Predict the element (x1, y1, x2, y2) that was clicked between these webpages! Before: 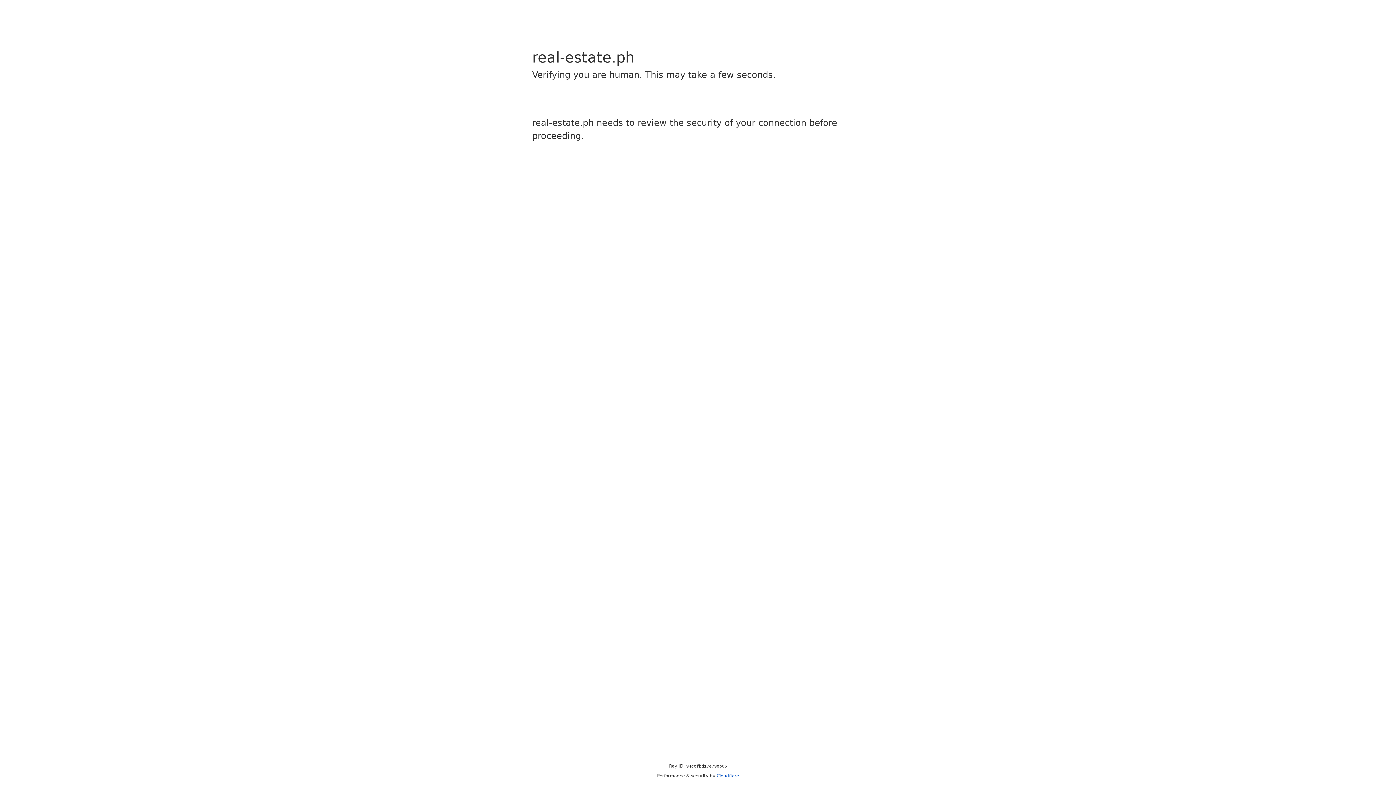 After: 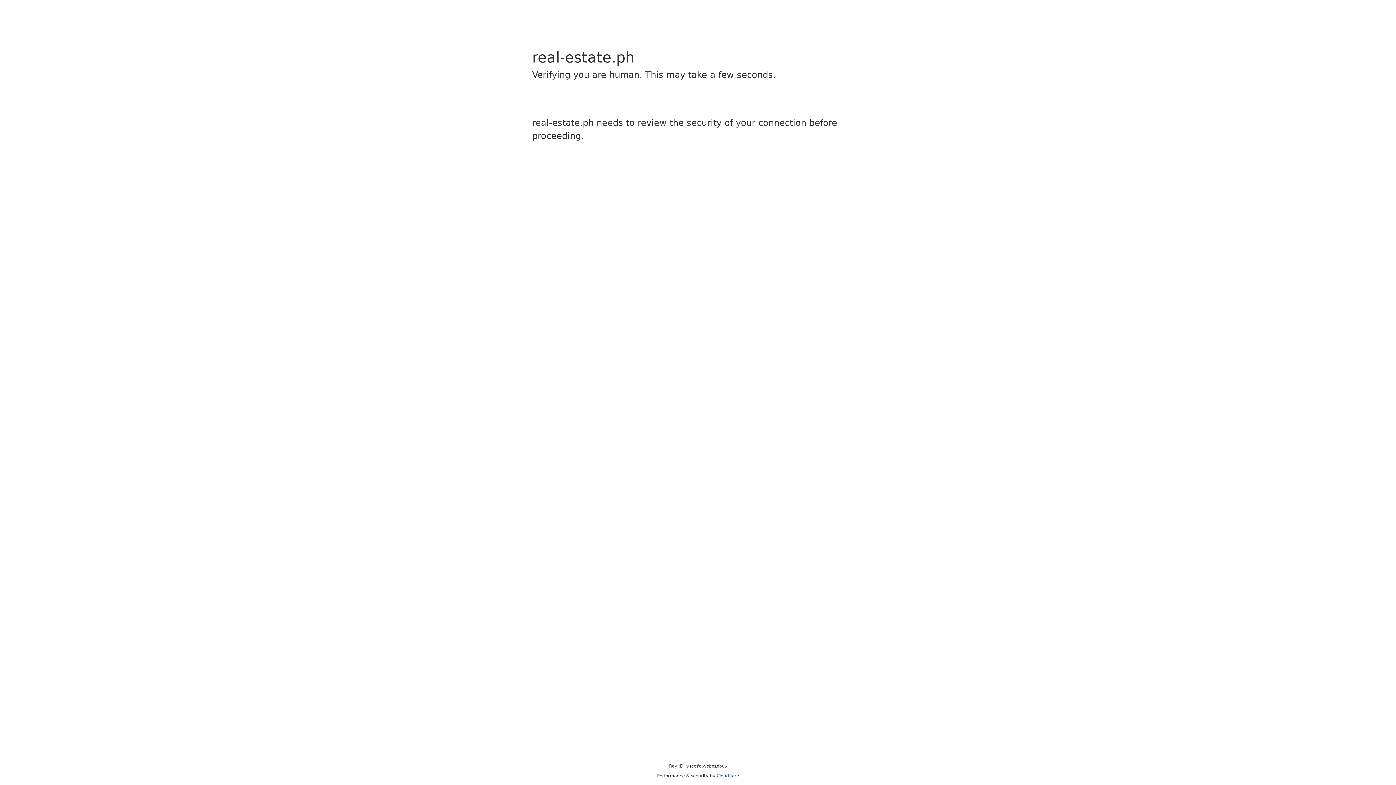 Action: bbox: (716, 773, 739, 778) label: Cloudflare